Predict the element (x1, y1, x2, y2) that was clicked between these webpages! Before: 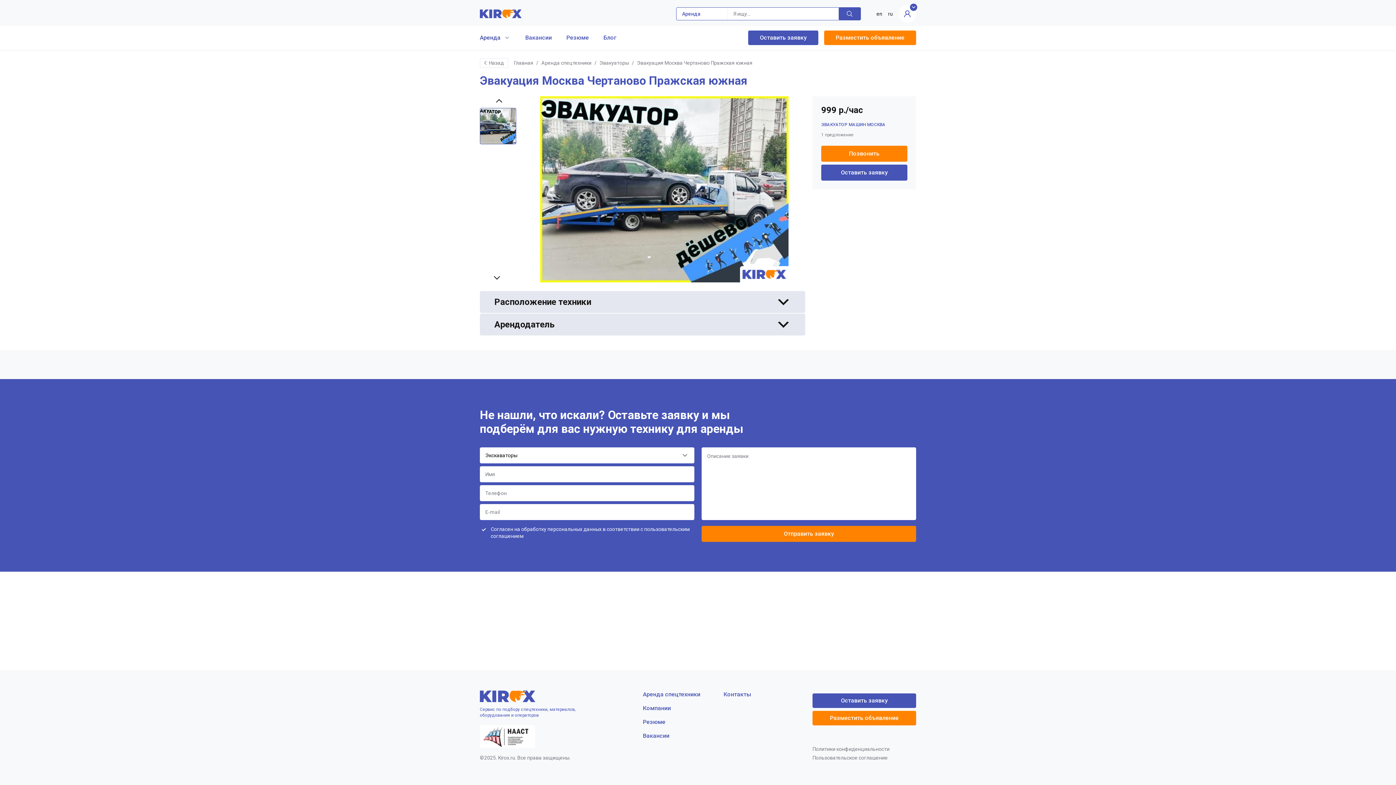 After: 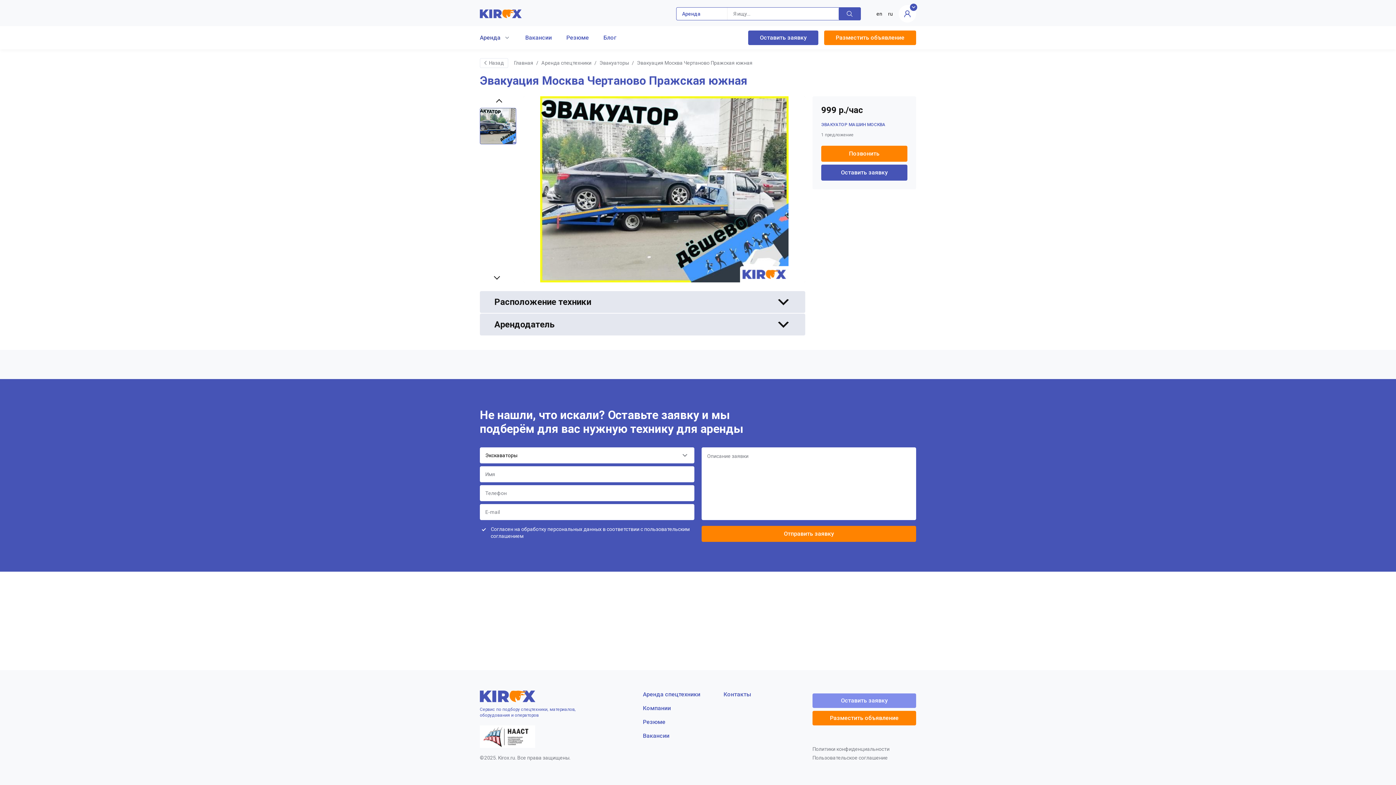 Action: label: Оставить заявку bbox: (812, 693, 916, 708)